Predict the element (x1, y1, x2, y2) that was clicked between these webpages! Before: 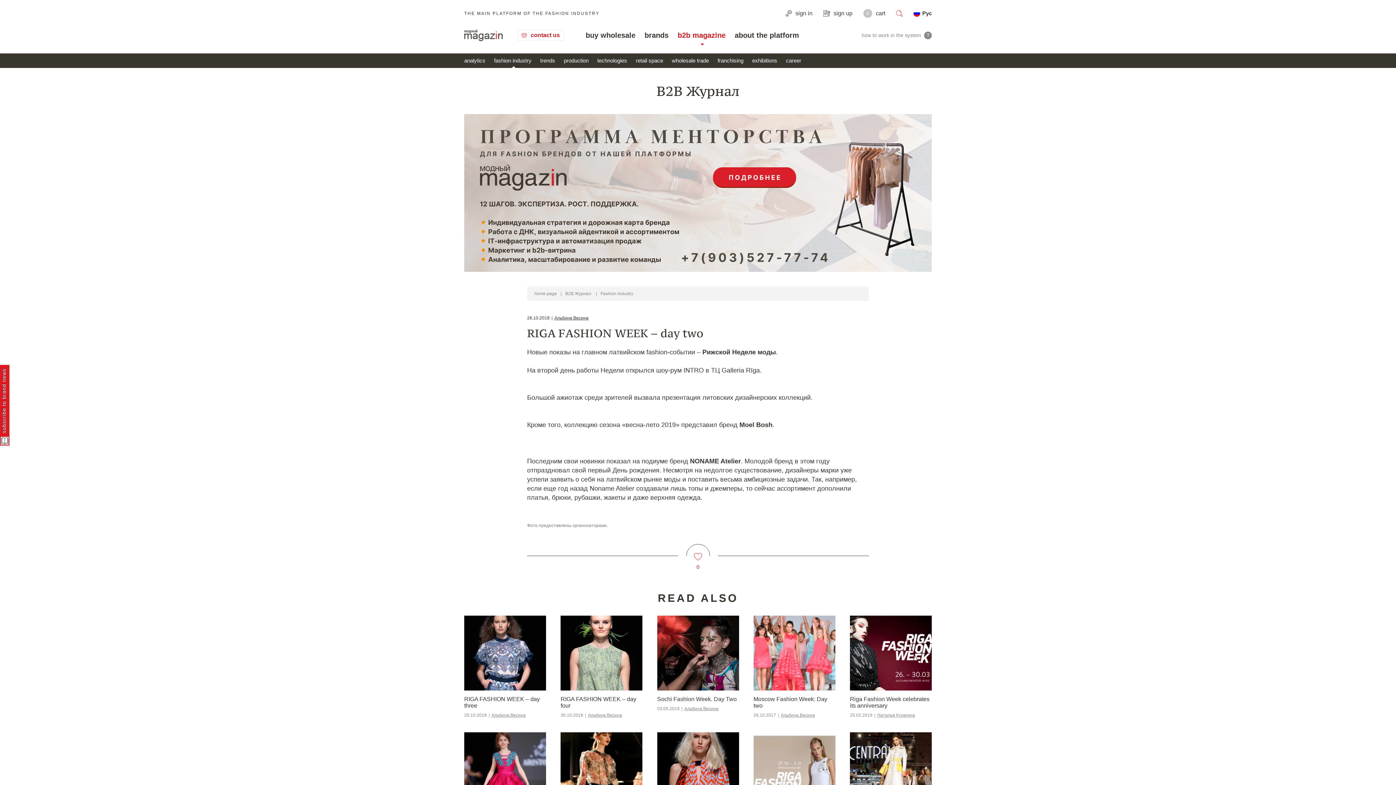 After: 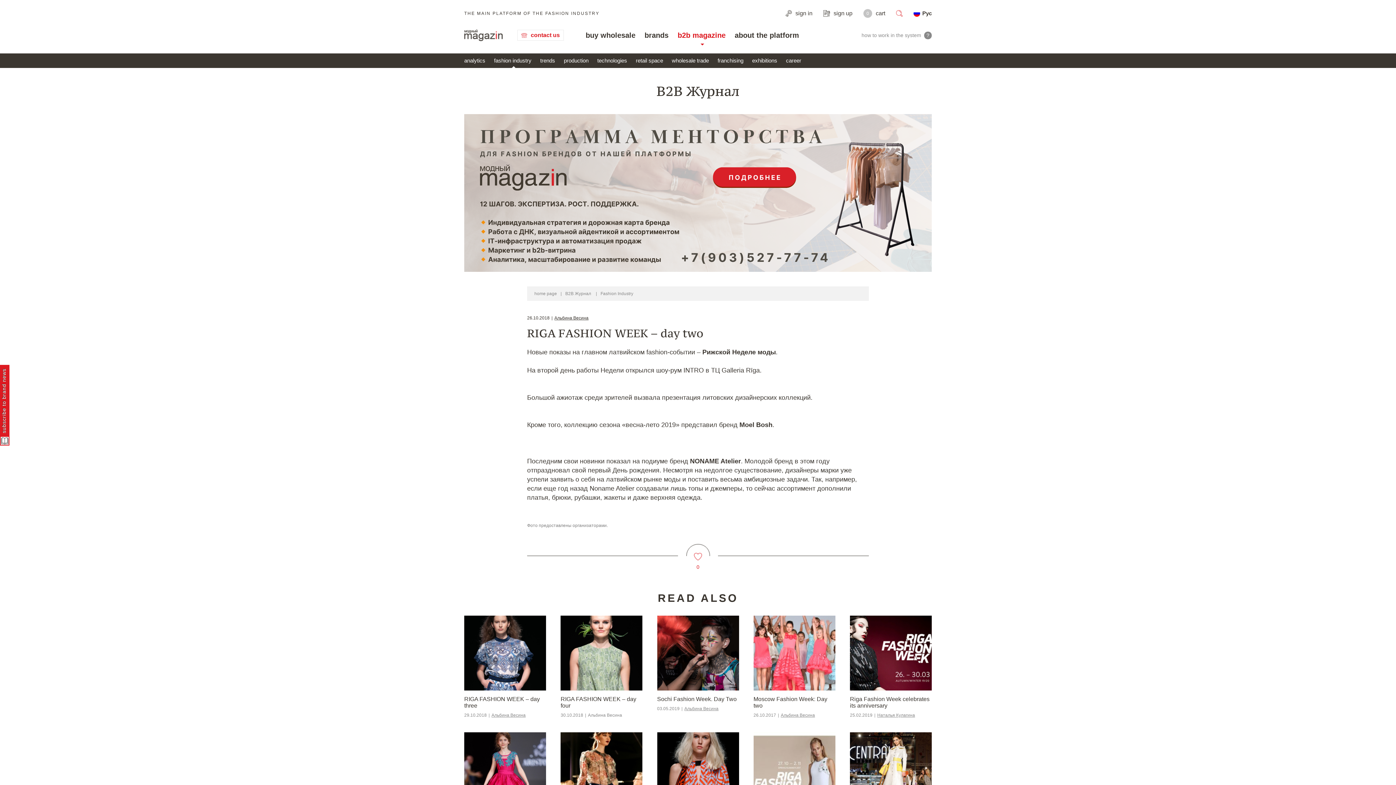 Action: label: Альбина Весина bbox: (588, 713, 622, 718)